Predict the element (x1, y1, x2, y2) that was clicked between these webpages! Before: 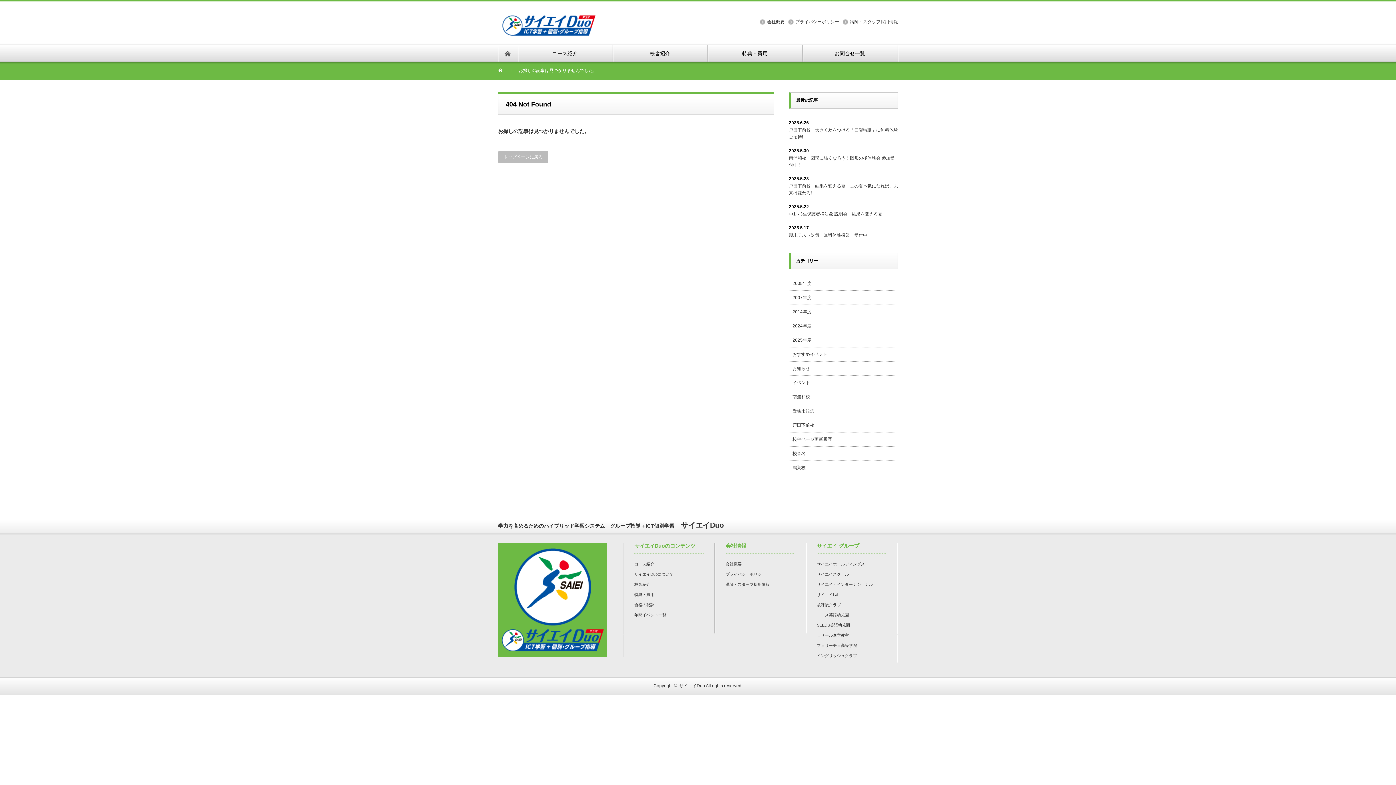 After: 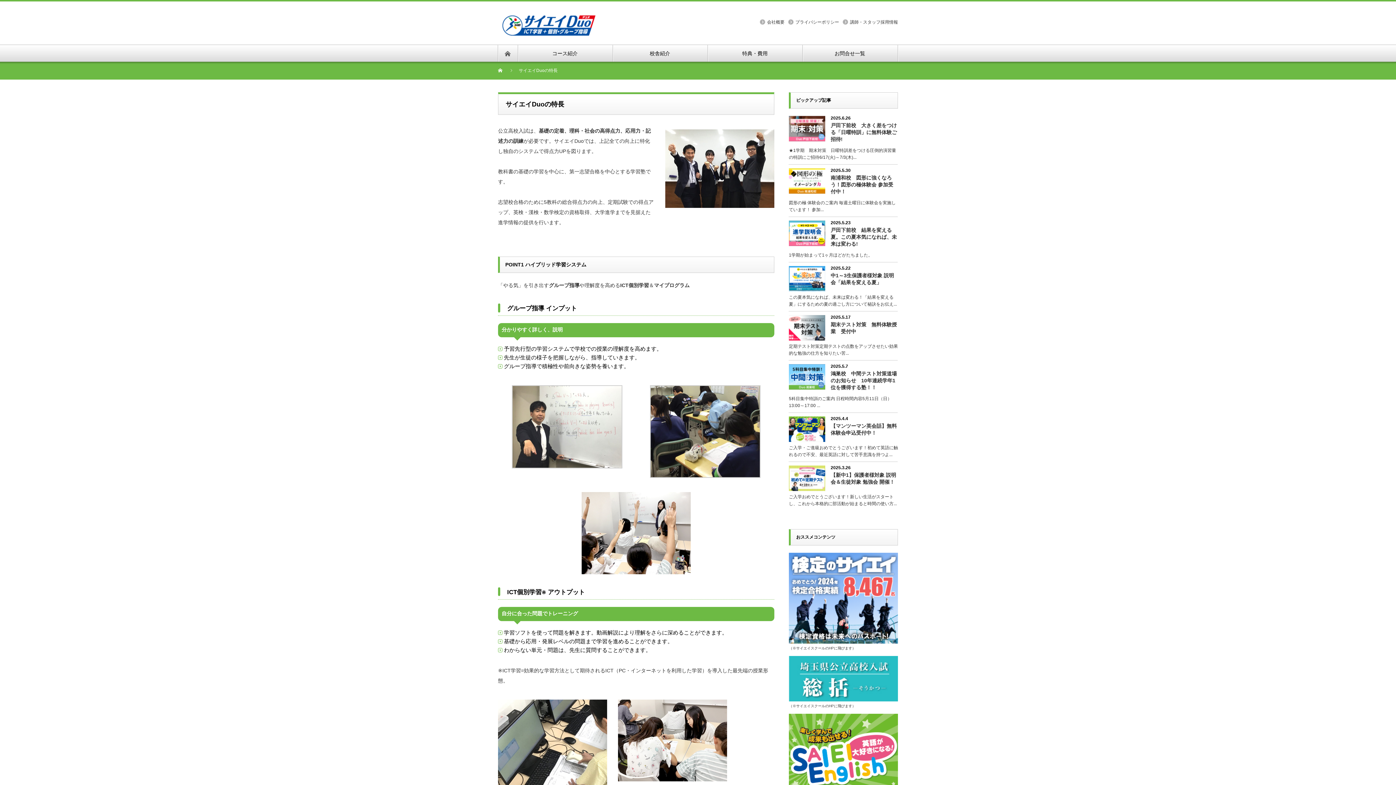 Action: bbox: (634, 562, 654, 566) label: コース紹介